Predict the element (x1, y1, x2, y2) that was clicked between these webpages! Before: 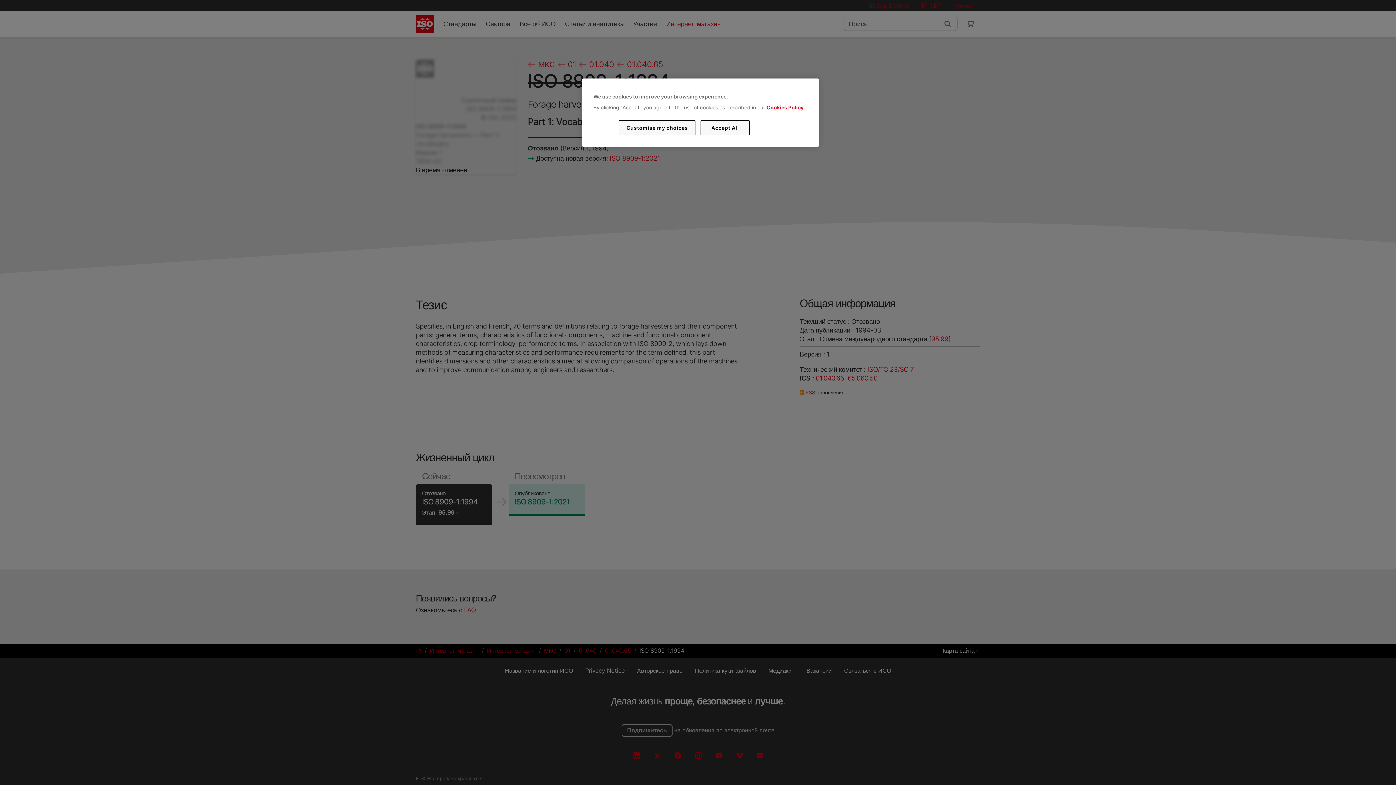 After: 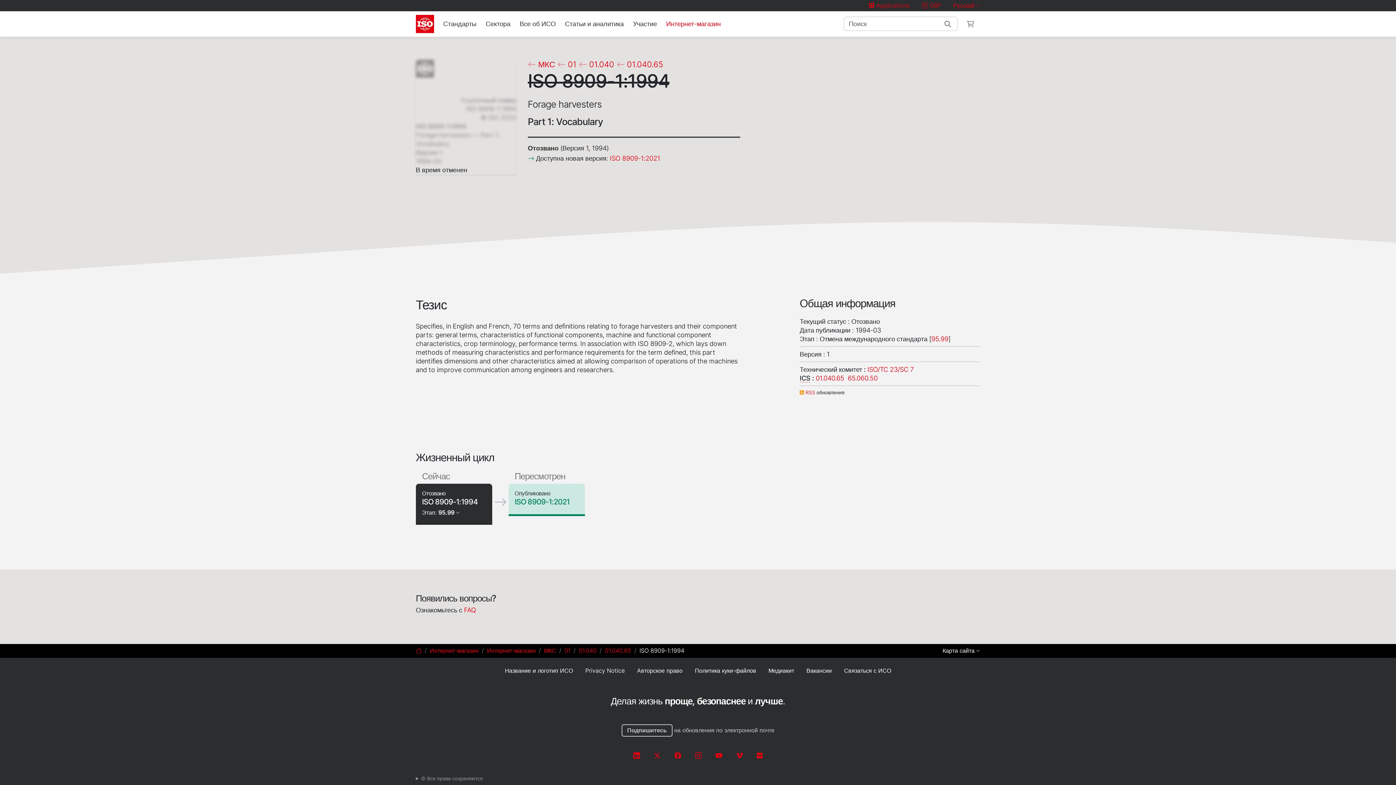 Action: bbox: (700, 120, 749, 135) label: Accept All